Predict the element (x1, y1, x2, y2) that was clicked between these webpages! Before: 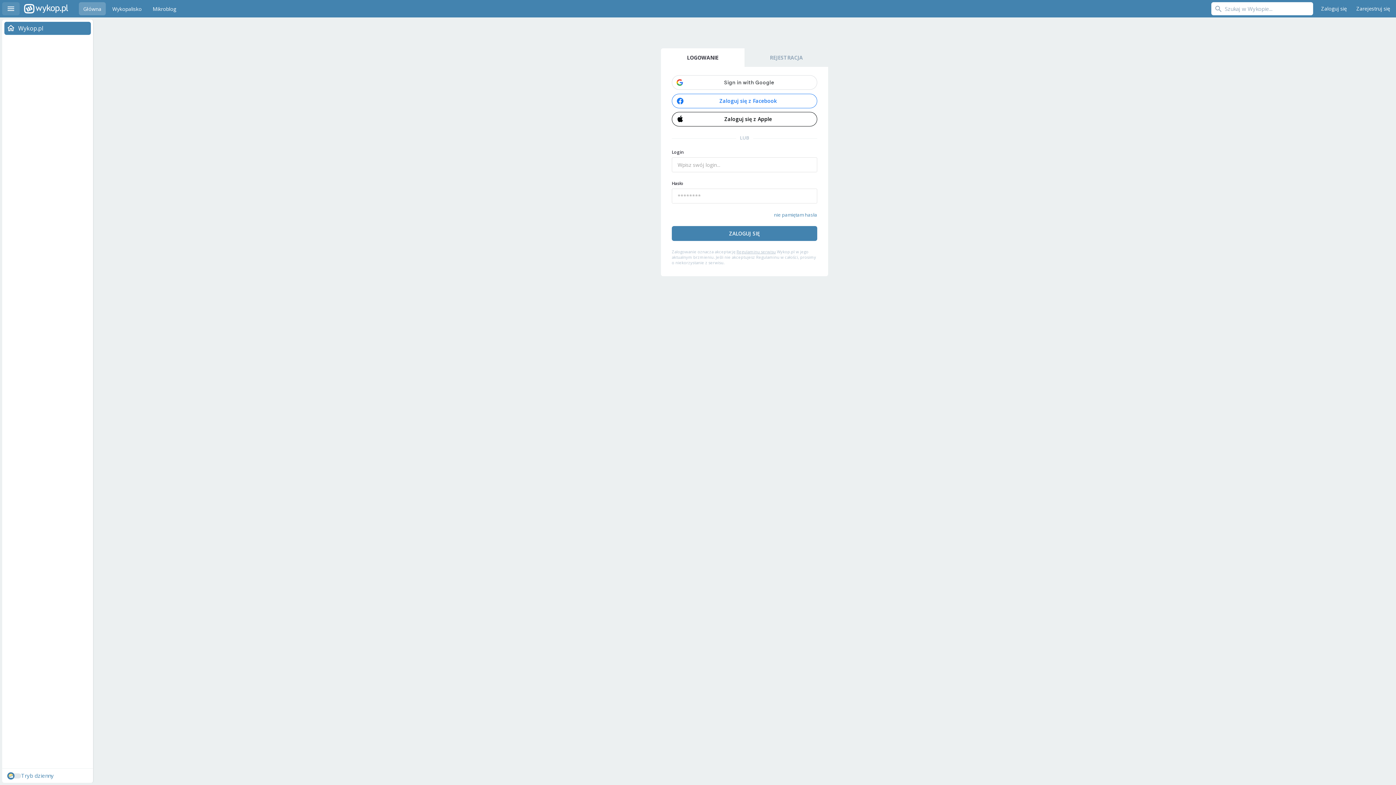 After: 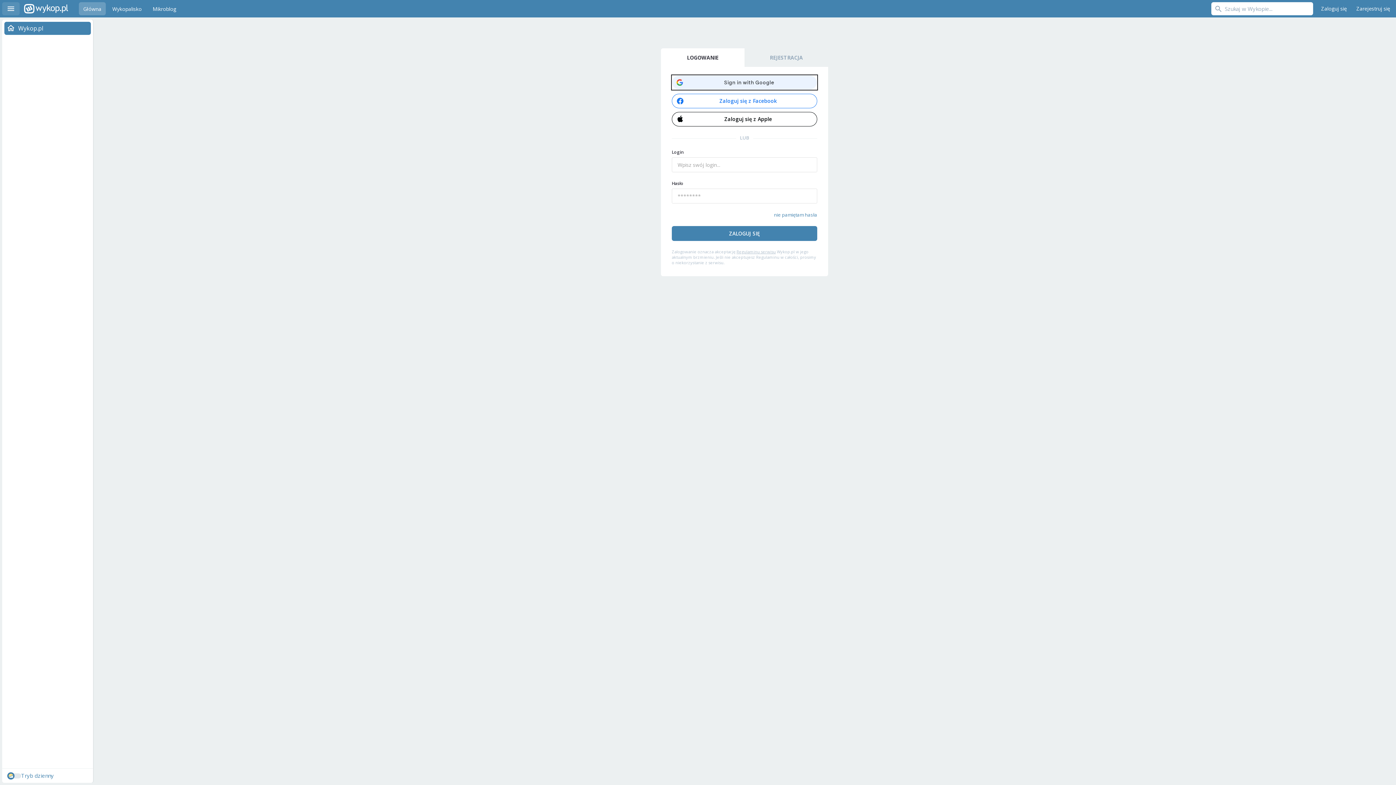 Action: bbox: (672, 74, 817, 90)